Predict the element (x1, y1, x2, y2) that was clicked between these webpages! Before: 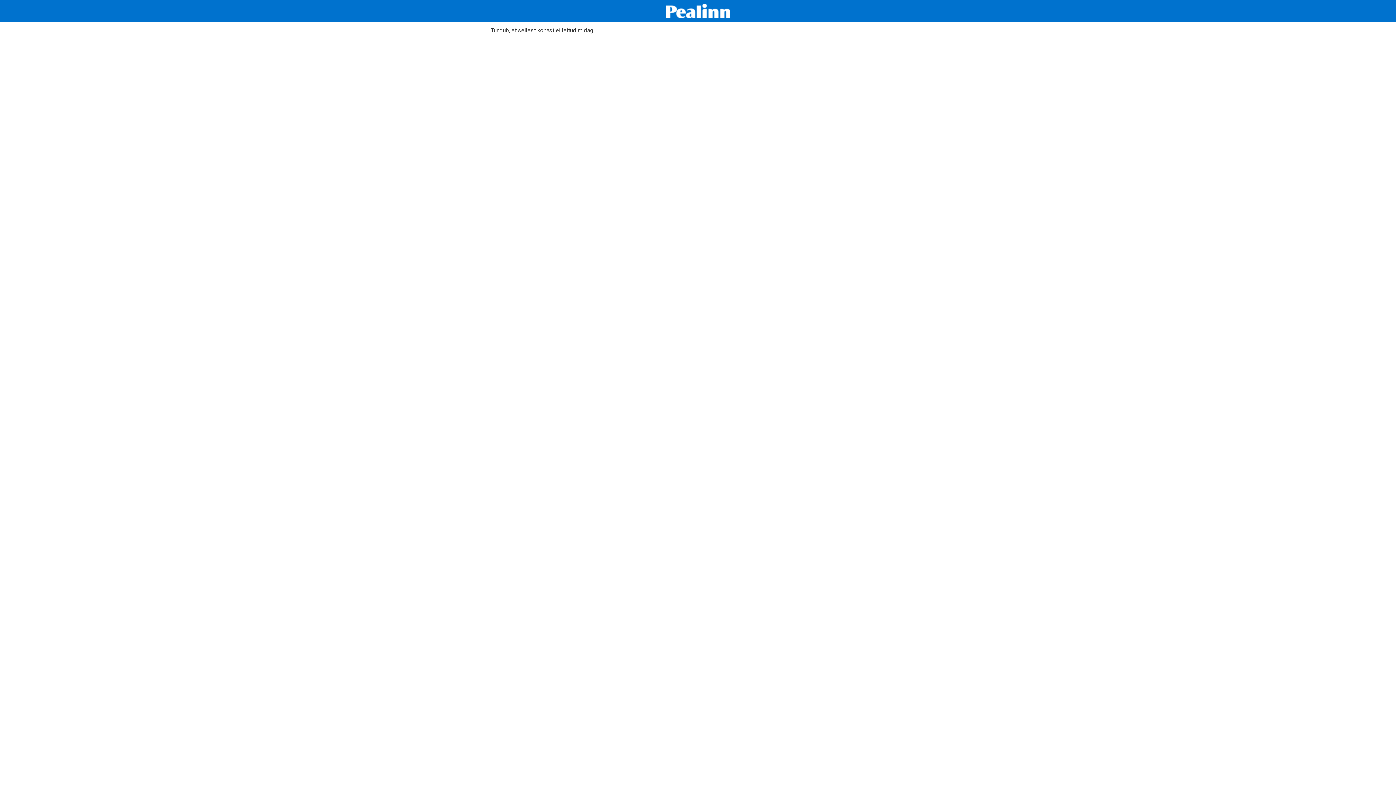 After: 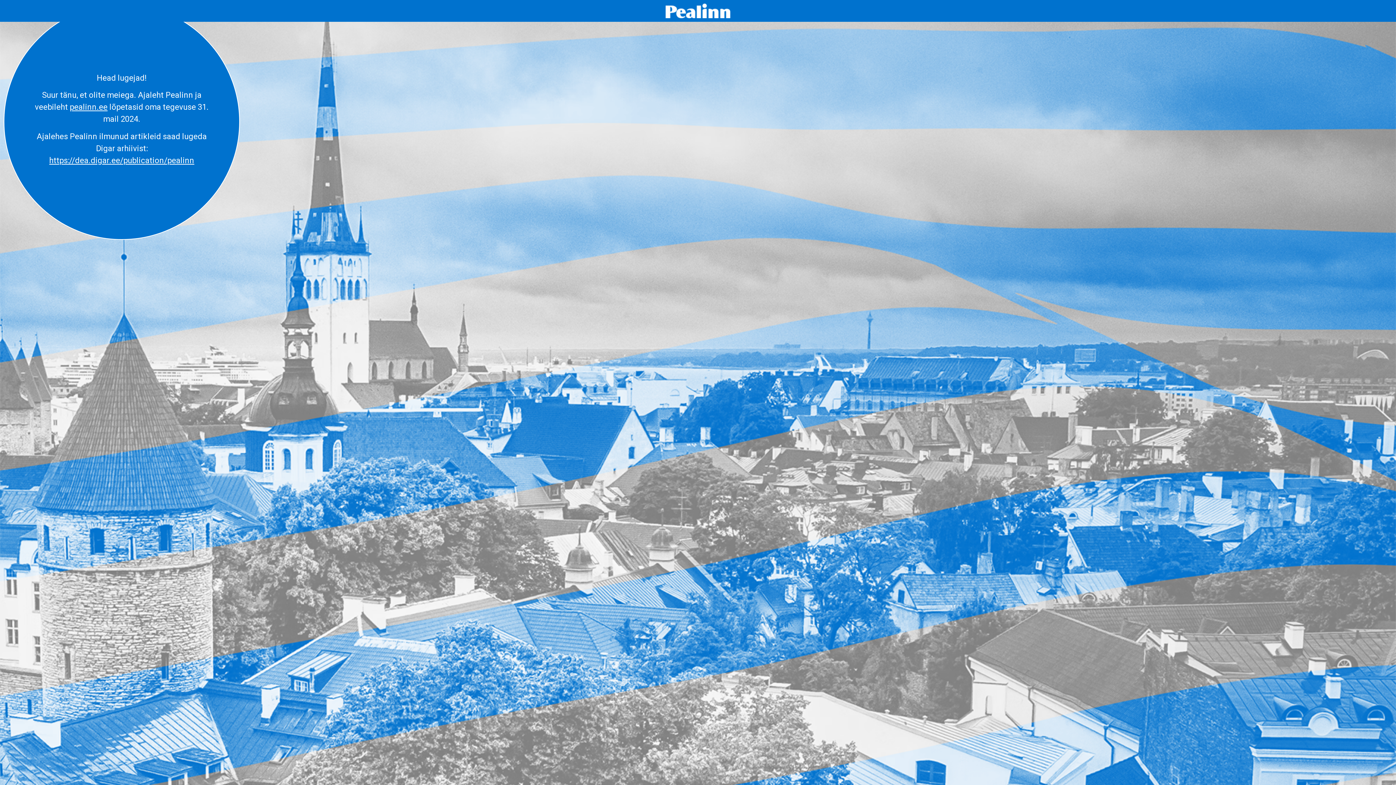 Action: bbox: (665, 3, 730, 18)